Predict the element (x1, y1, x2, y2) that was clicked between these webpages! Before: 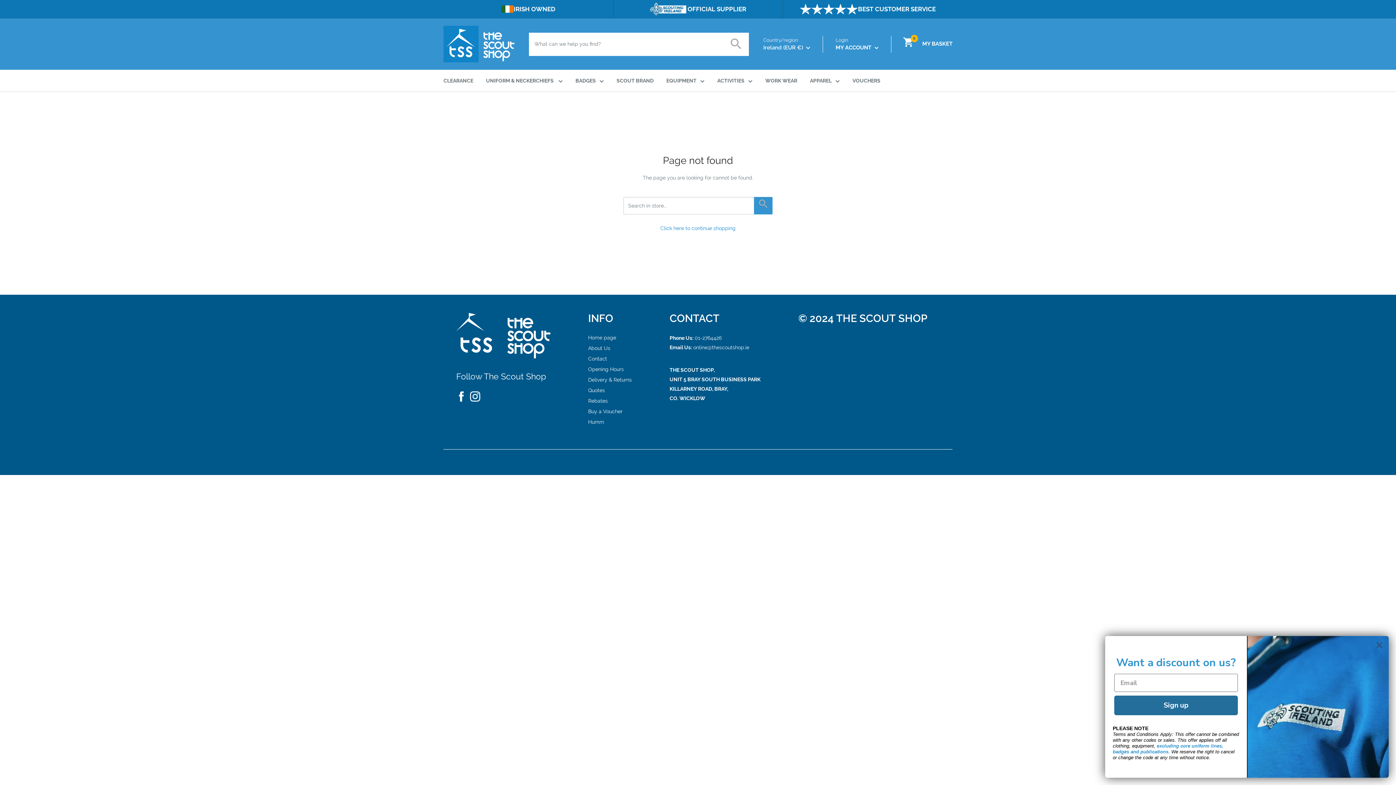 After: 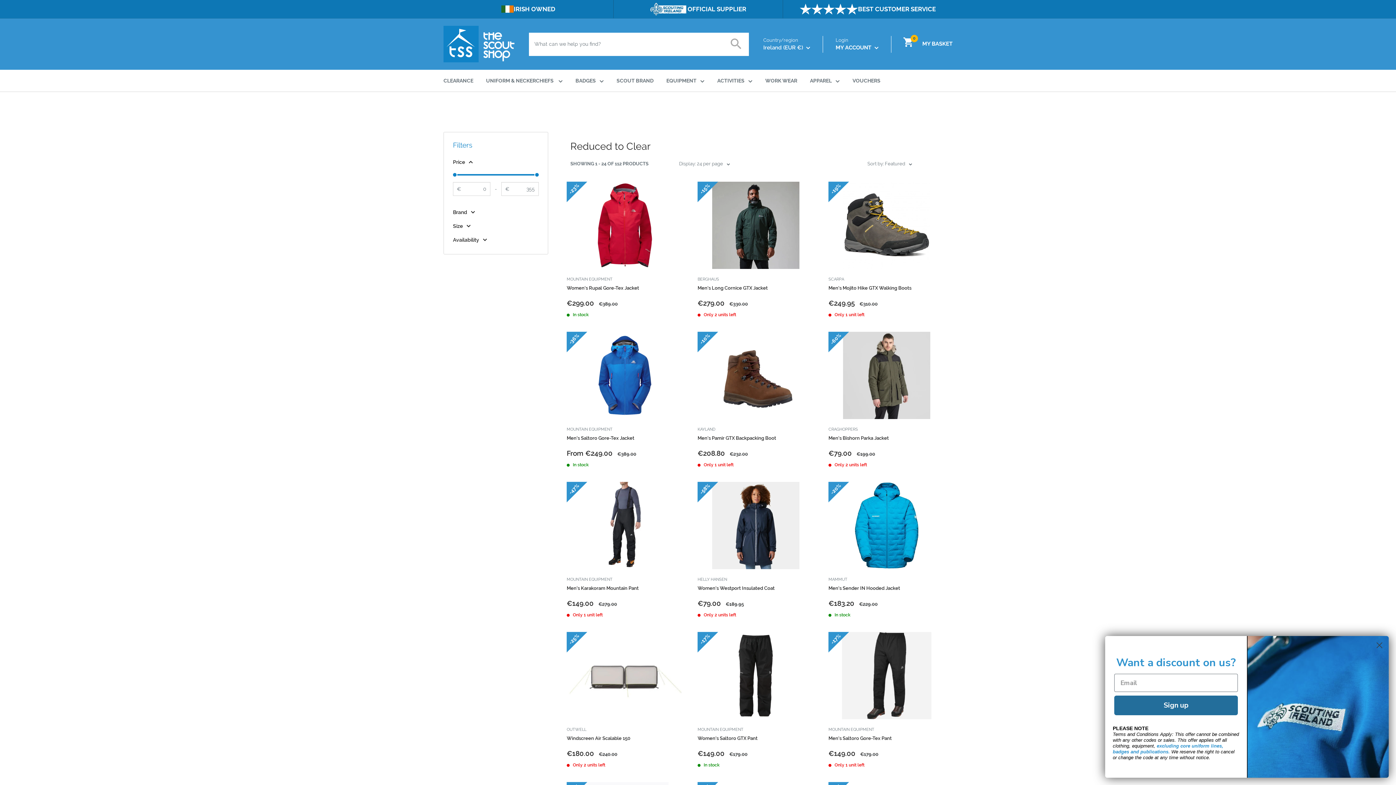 Action: bbox: (443, 76, 473, 85) label: CLEARANCE